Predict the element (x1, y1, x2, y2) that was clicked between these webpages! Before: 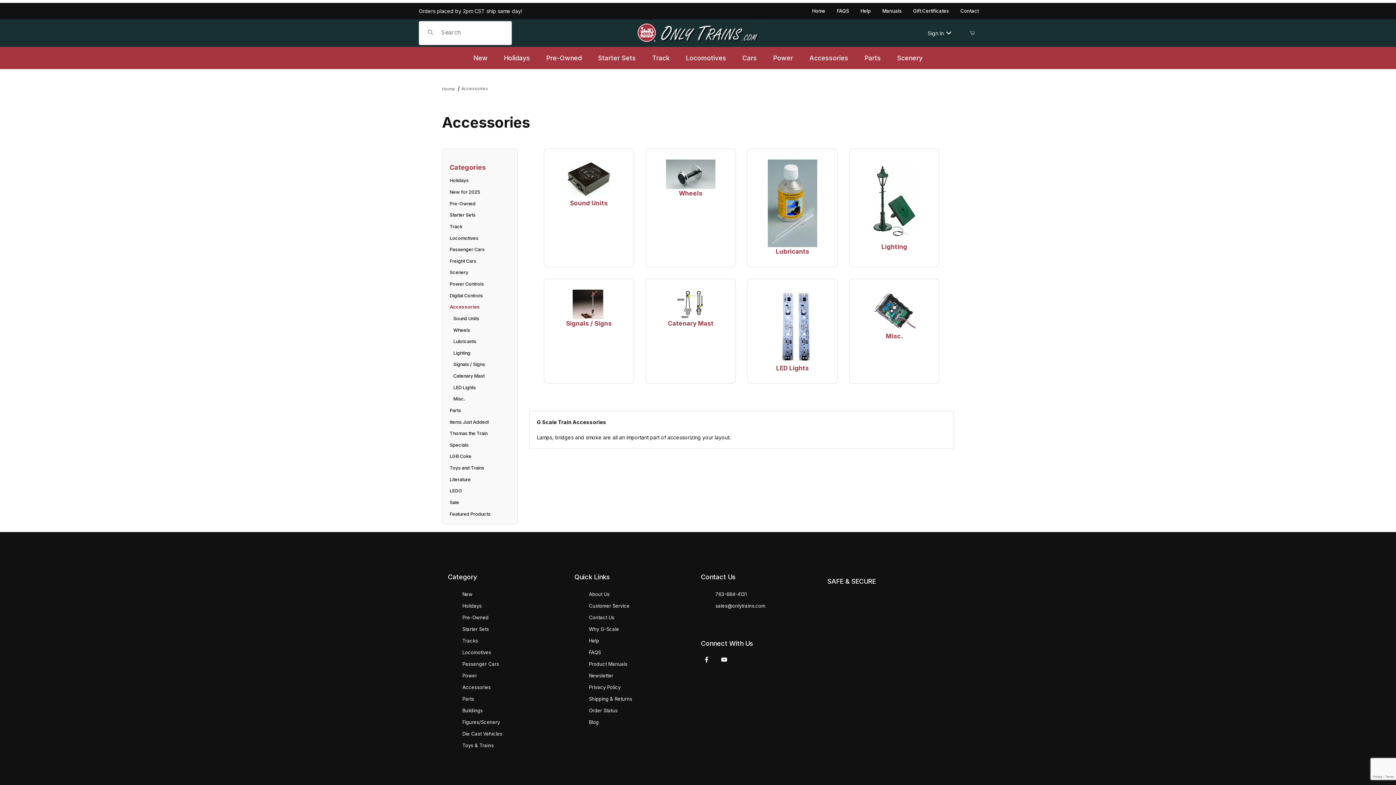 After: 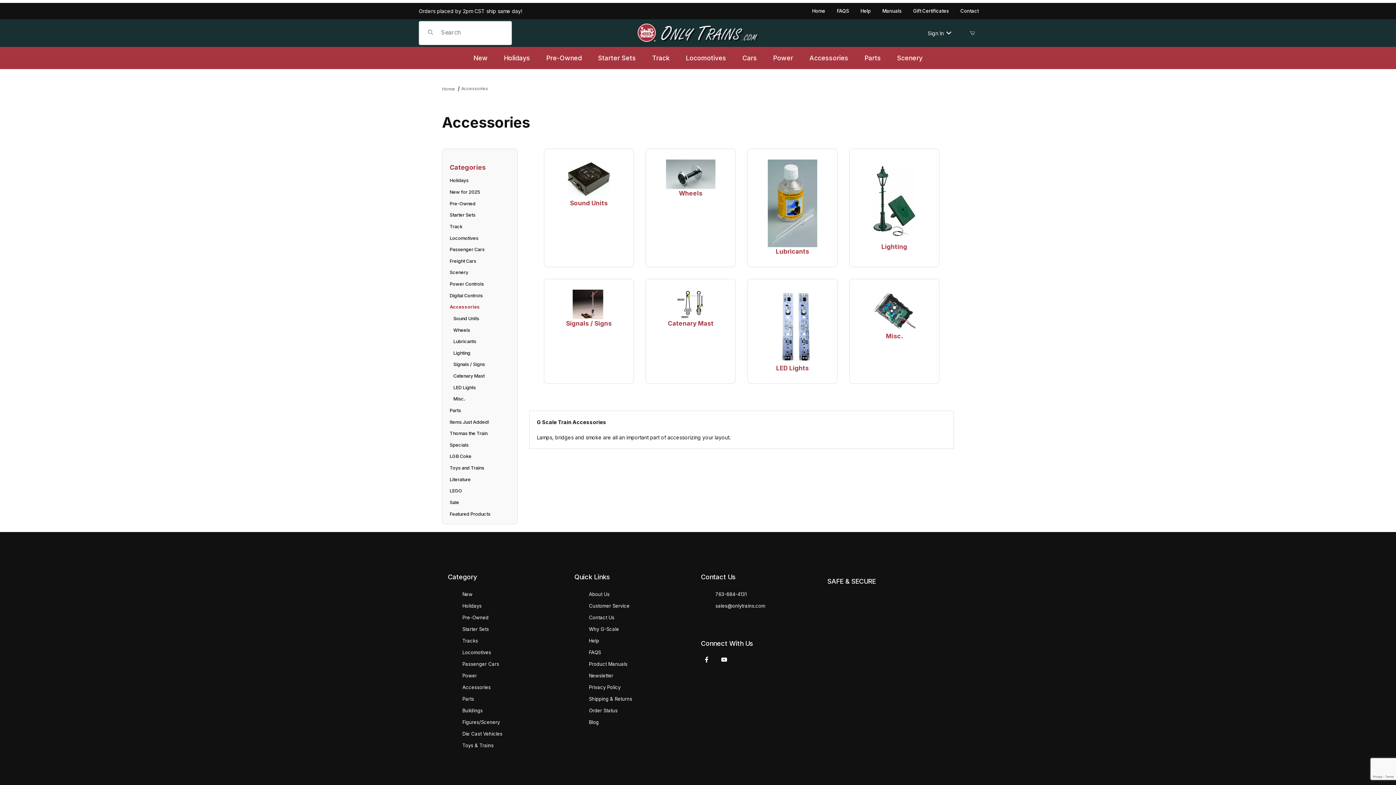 Action: label: Accessories bbox: (446, 301, 513, 312)